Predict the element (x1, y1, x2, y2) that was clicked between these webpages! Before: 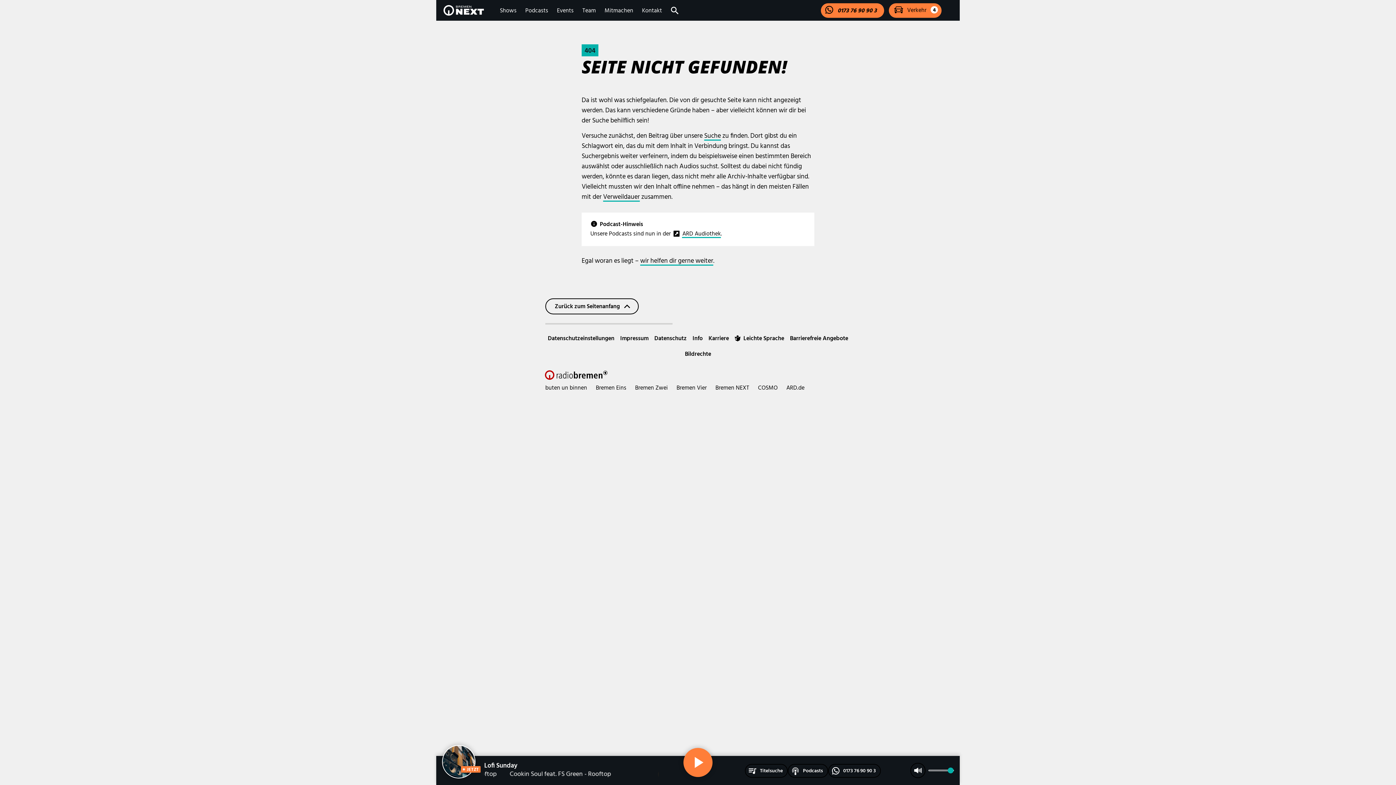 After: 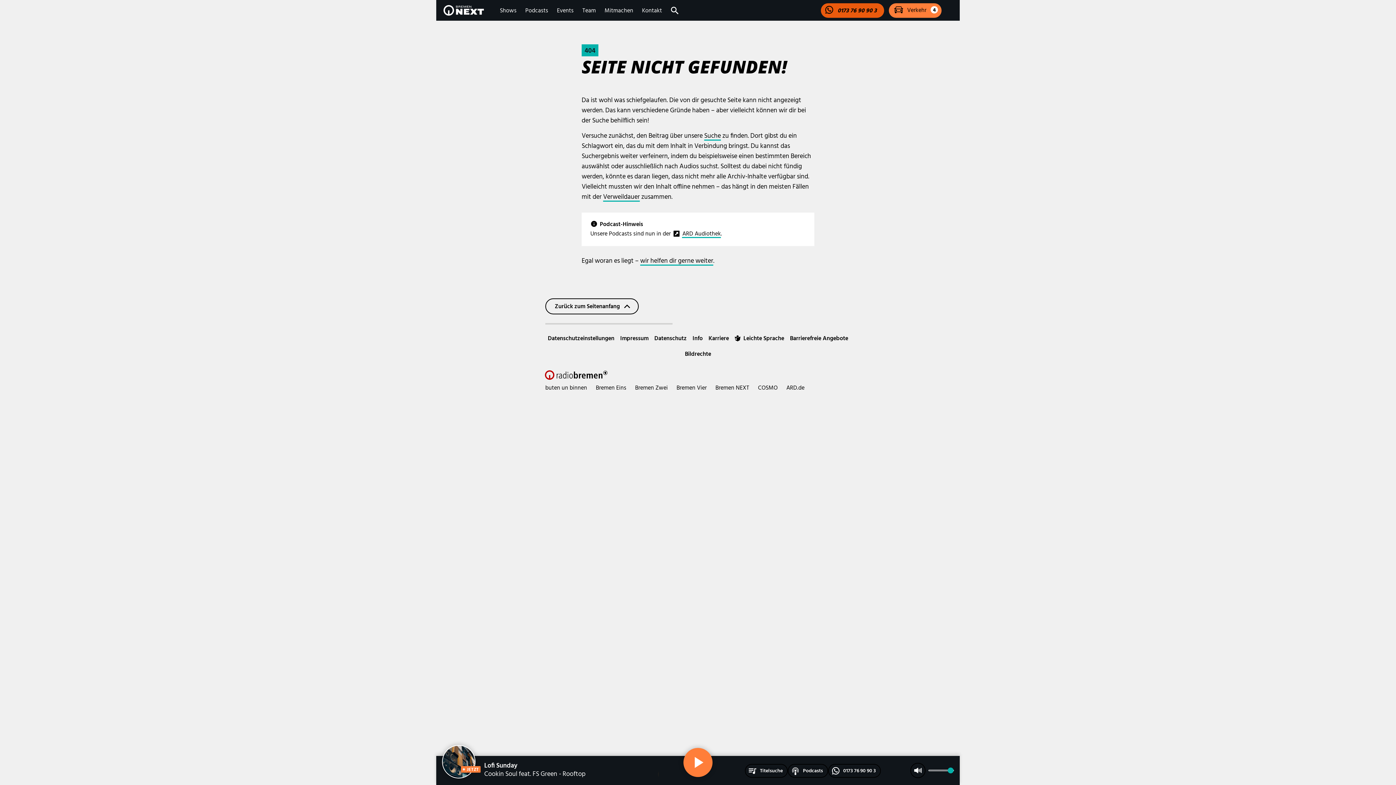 Action: bbox: (821, 3, 884, 17) label:  
:
0173 76 90 90 3